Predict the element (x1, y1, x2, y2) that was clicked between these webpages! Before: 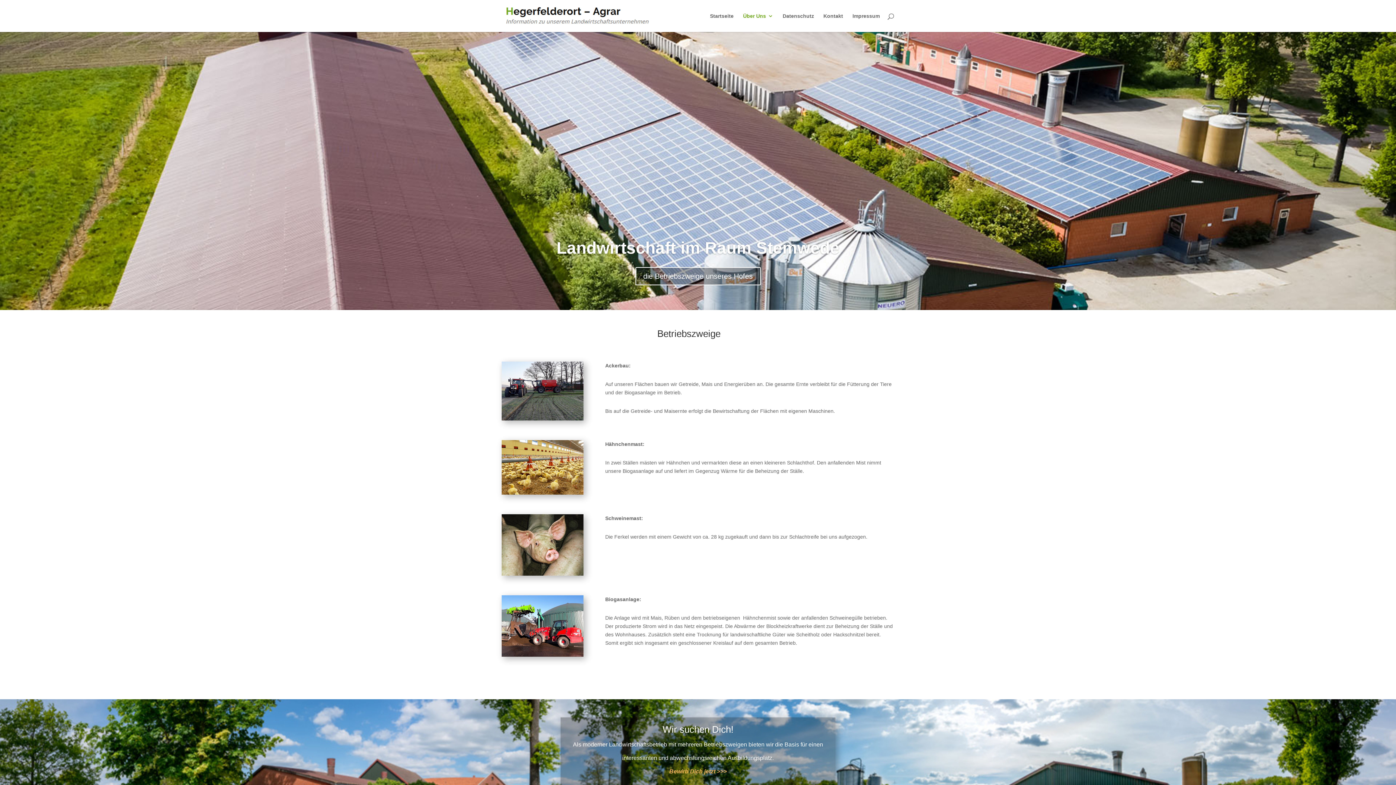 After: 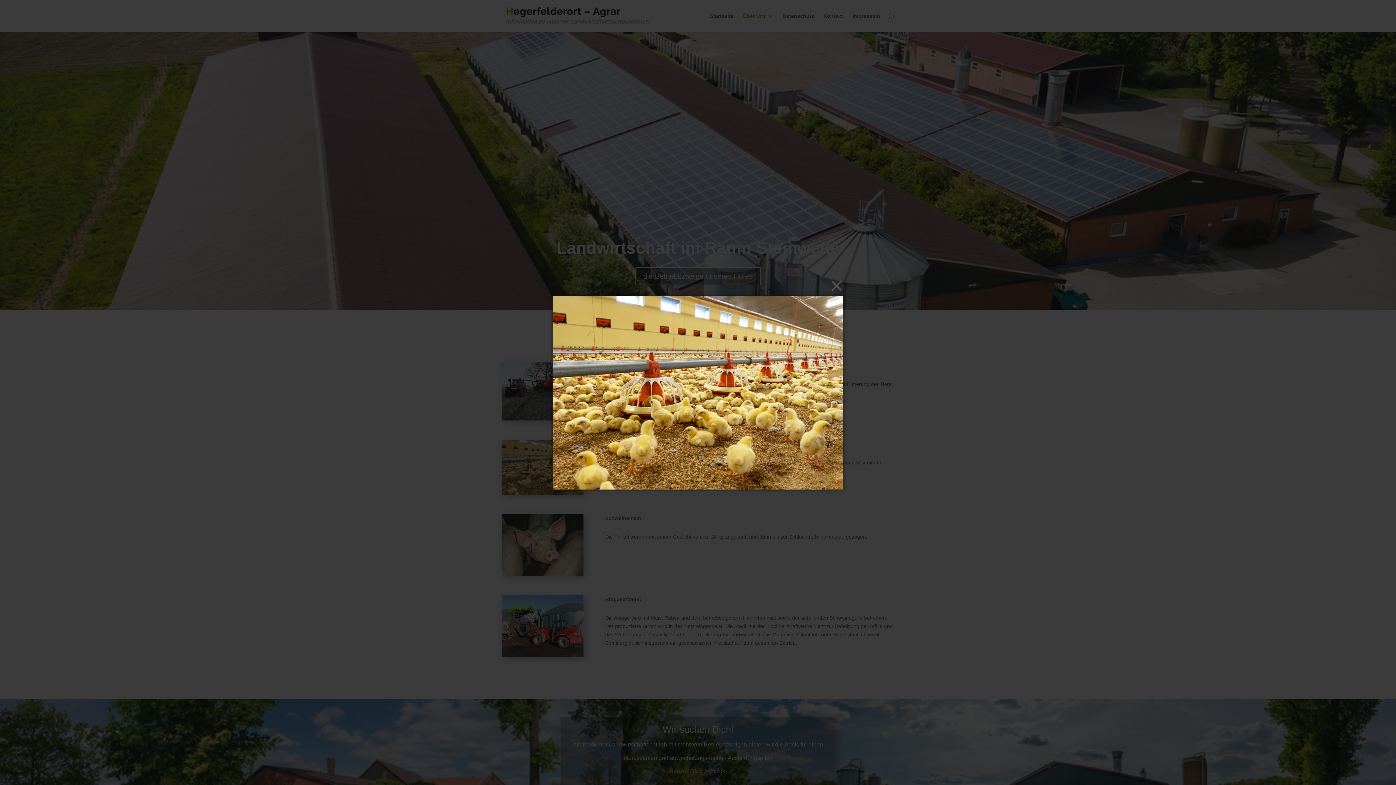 Action: bbox: (501, 490, 583, 496)